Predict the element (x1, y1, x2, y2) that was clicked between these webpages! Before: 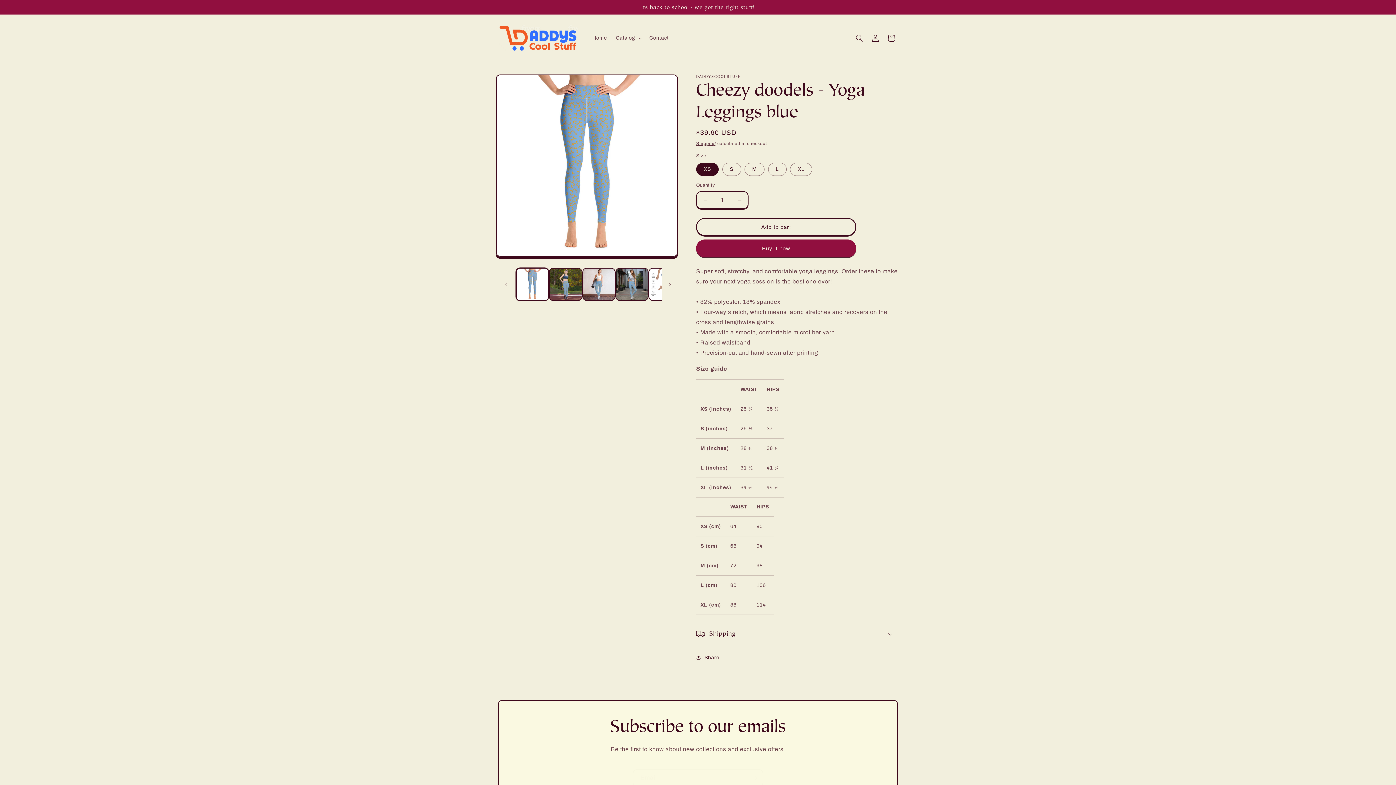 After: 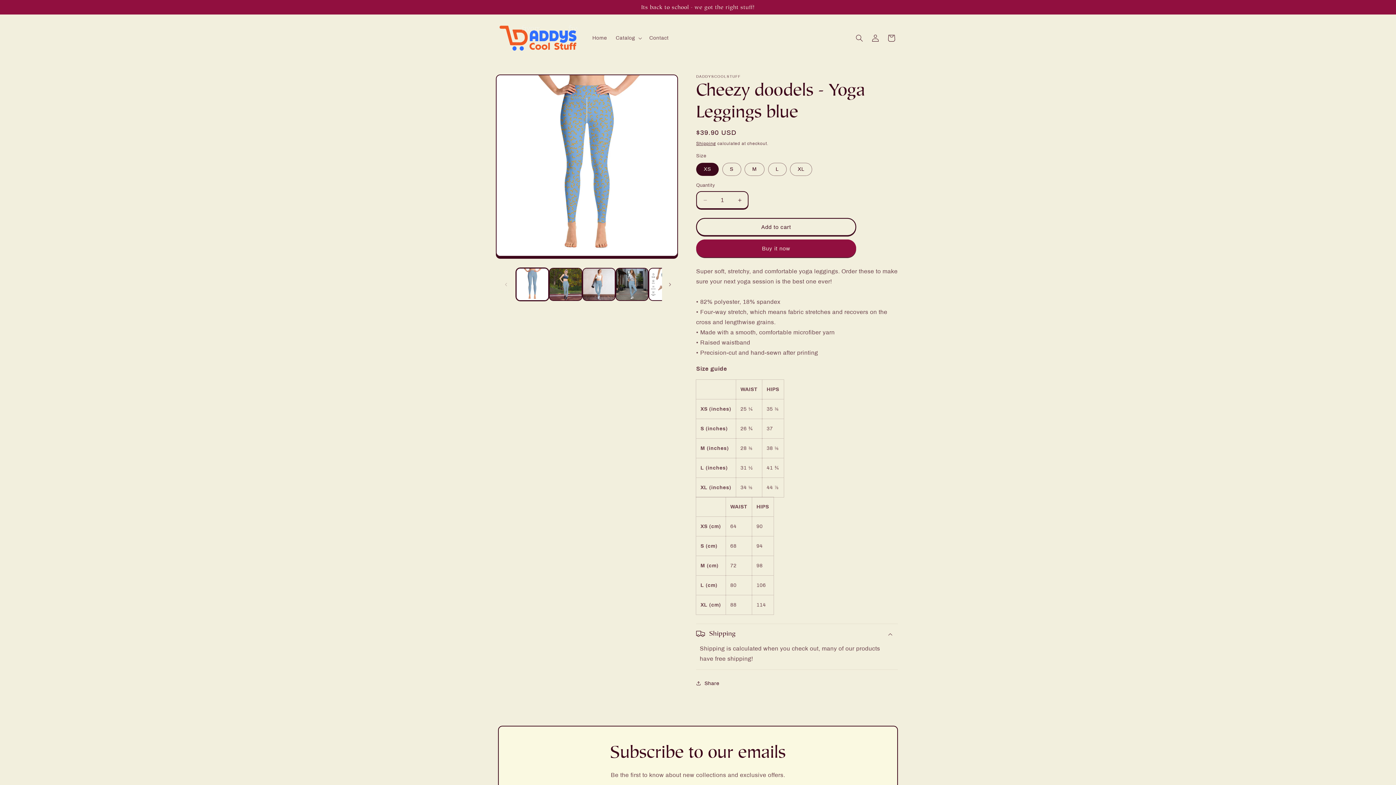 Action: label: Shipping bbox: (696, 624, 898, 644)